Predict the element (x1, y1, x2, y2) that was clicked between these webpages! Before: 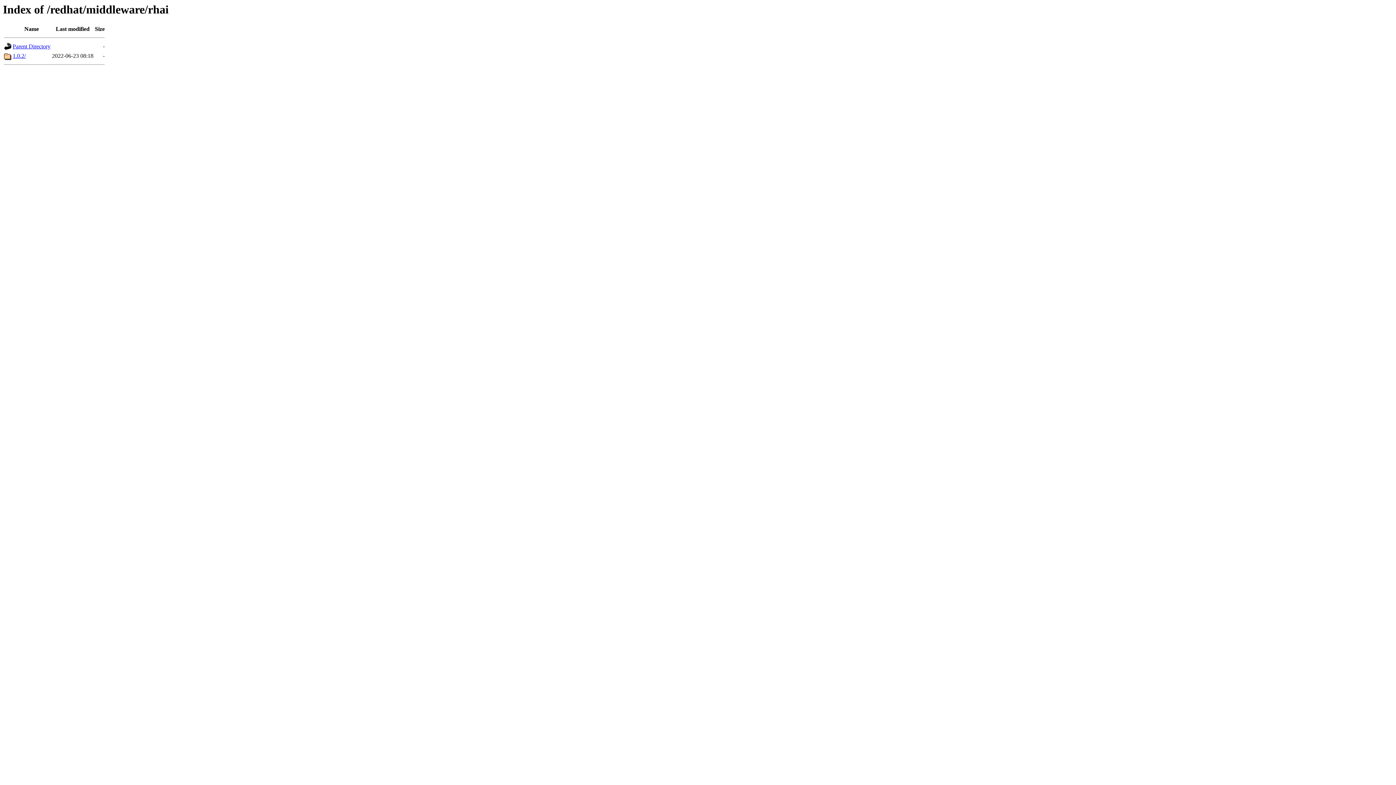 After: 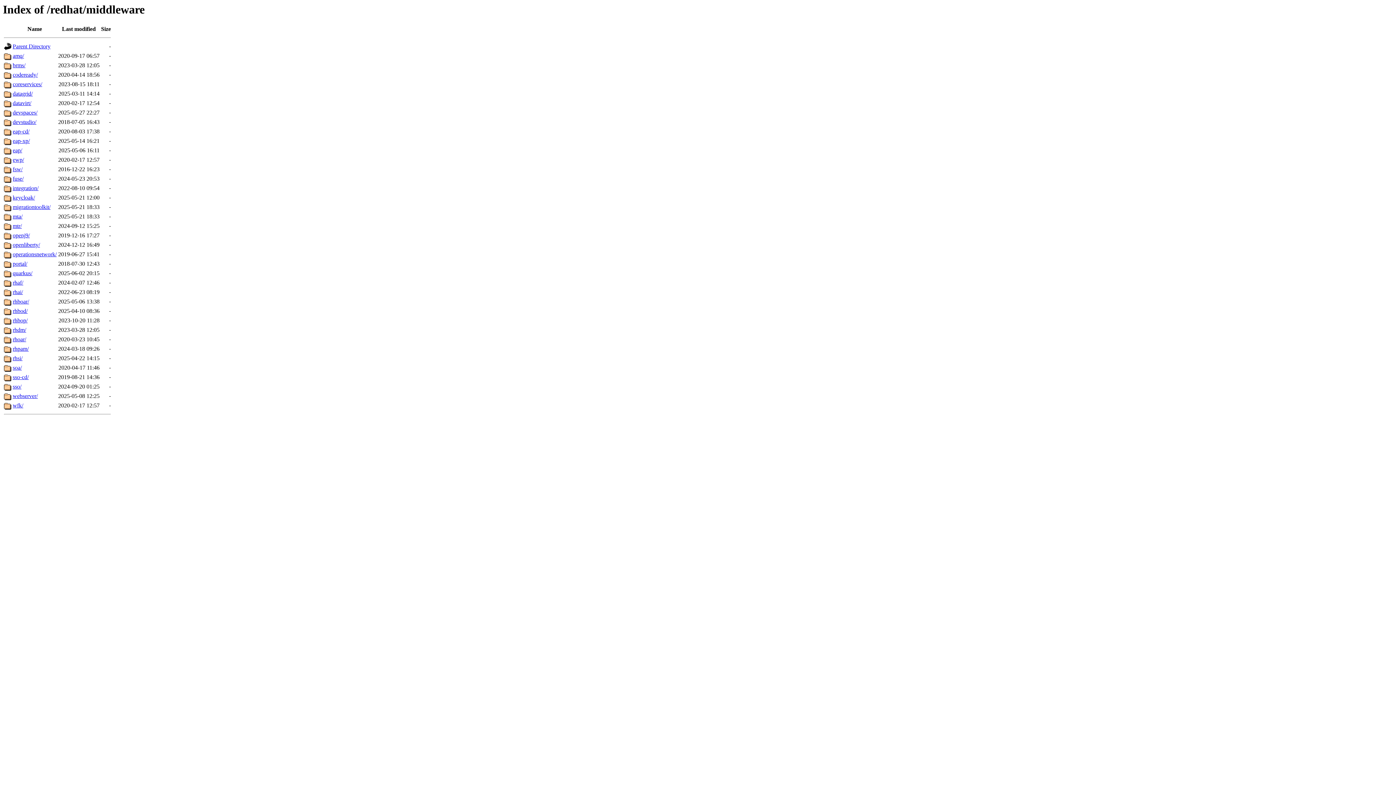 Action: bbox: (12, 43, 50, 49) label: Parent Directory